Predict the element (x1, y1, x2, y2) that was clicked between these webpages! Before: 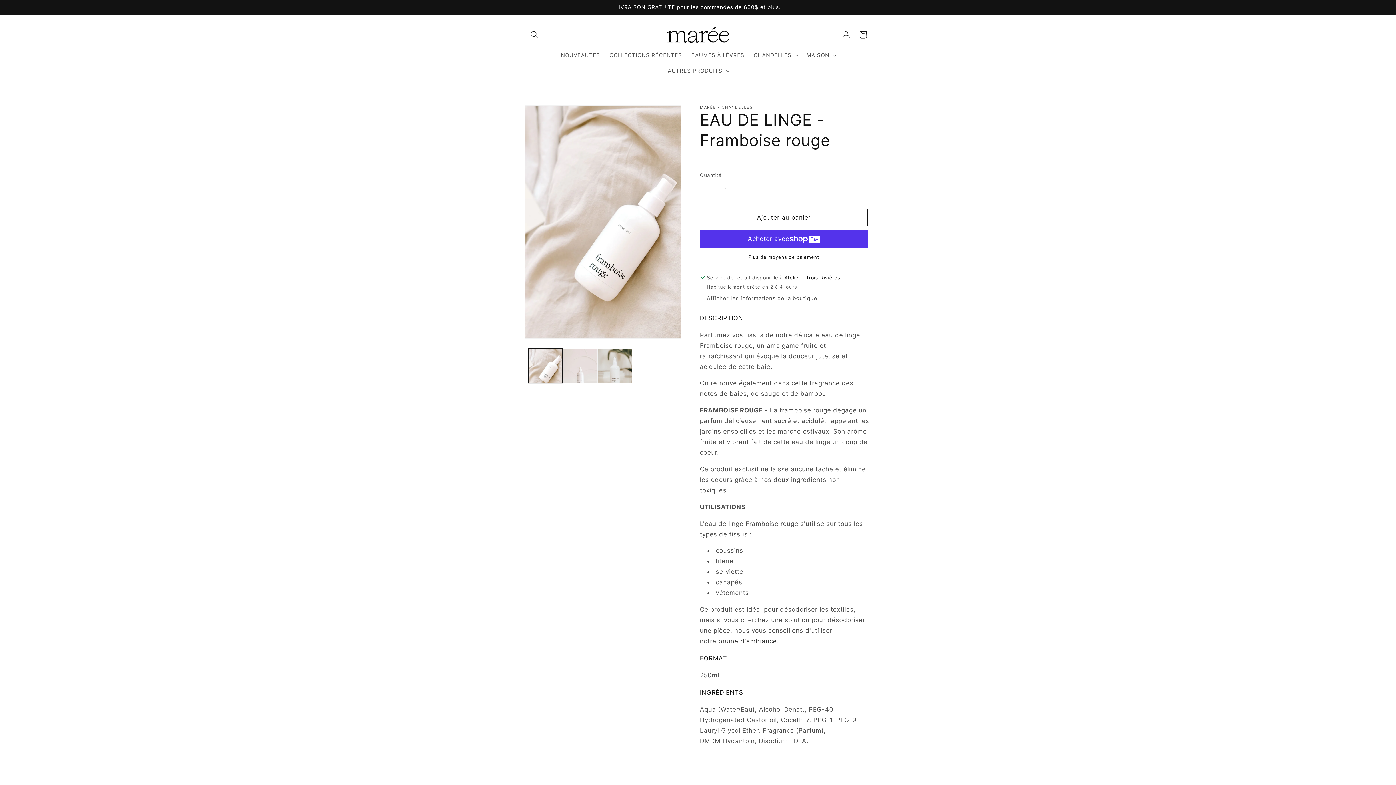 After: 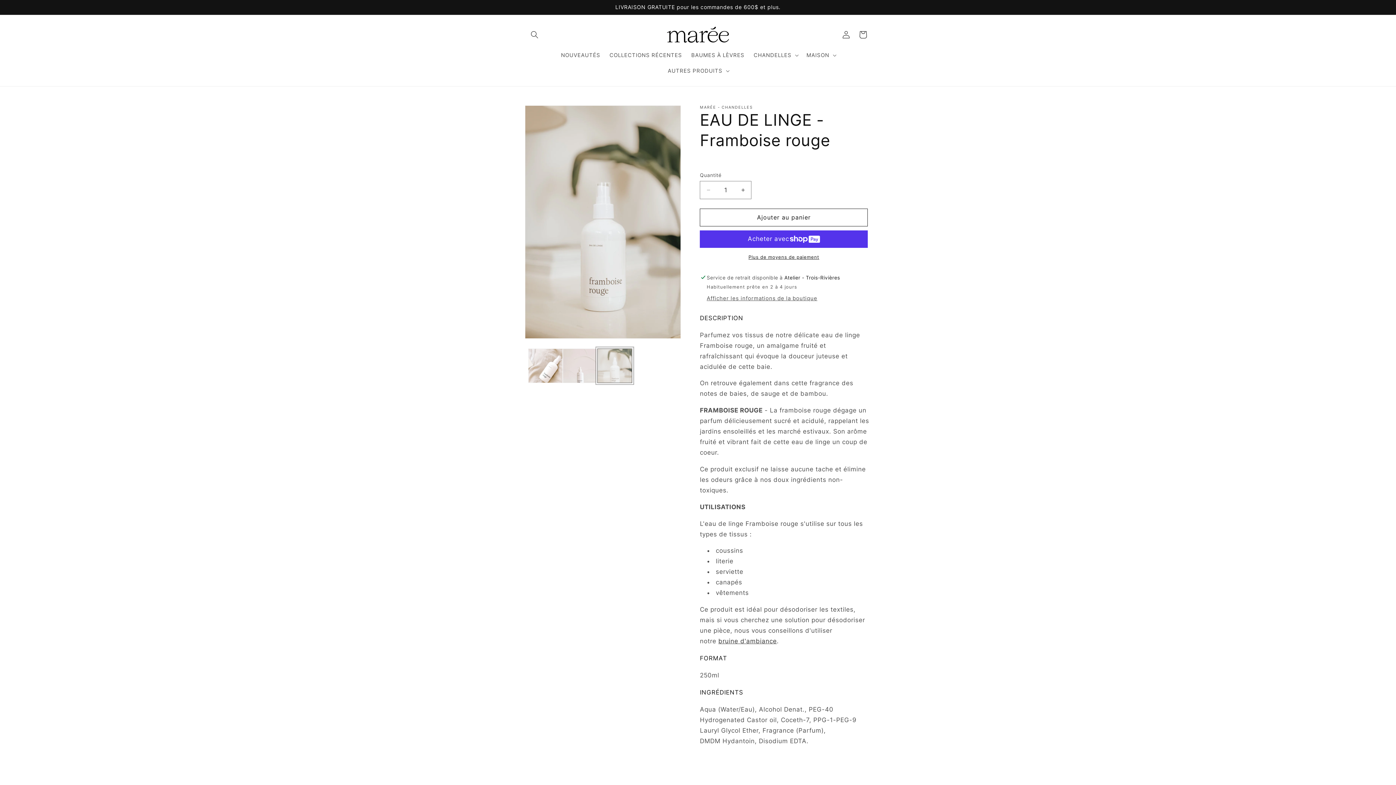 Action: label: Charger l'image 3 dans la galerie bbox: (597, 348, 632, 383)